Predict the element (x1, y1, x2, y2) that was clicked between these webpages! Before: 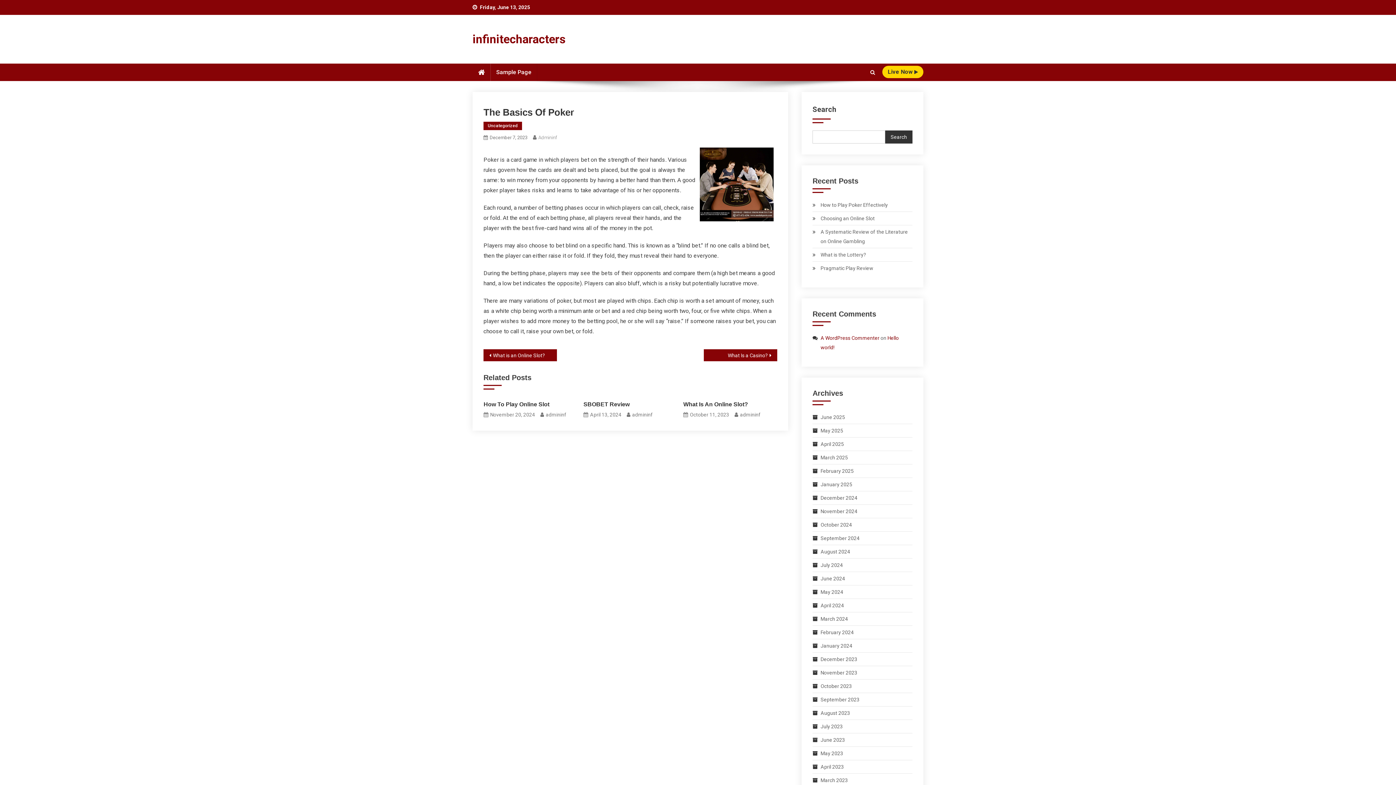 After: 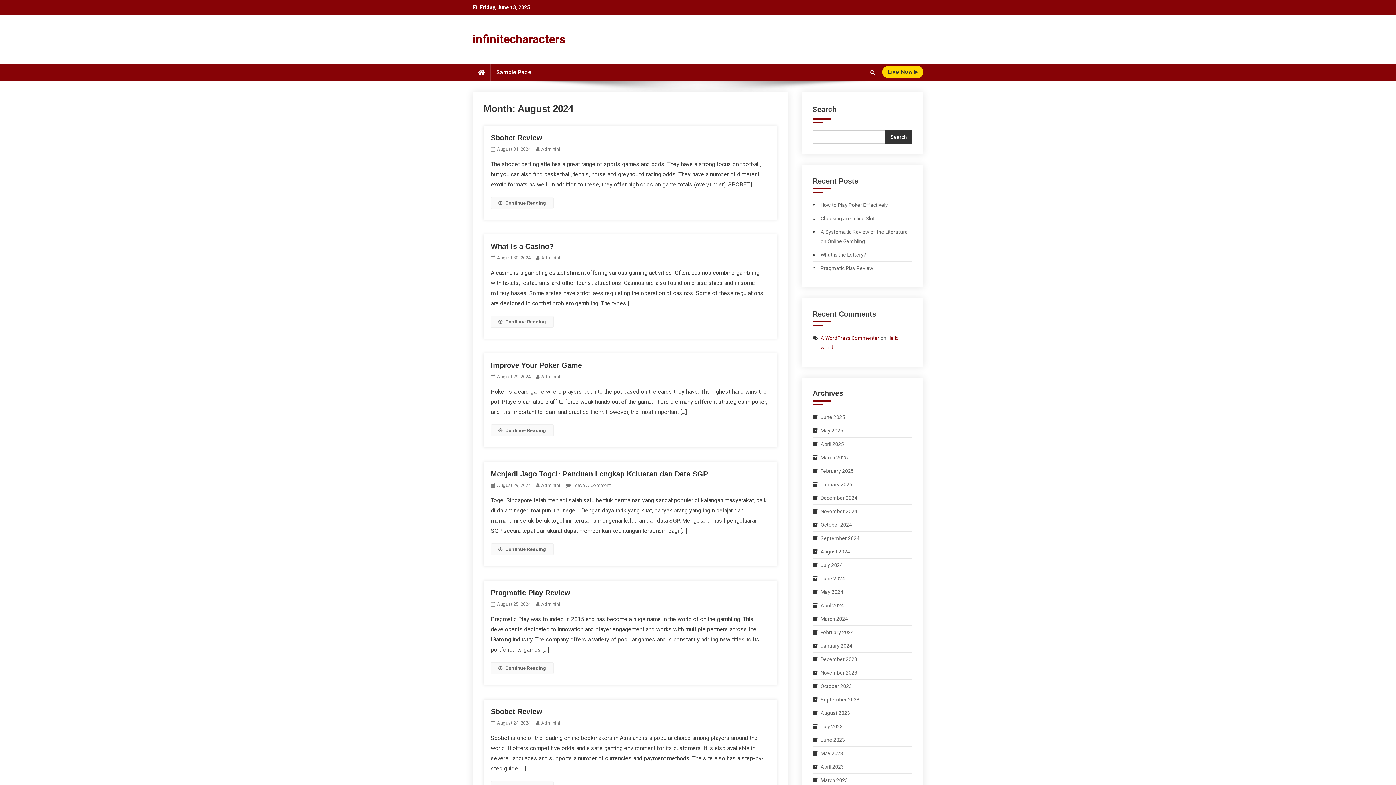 Action: bbox: (812, 547, 850, 556) label: August 2024